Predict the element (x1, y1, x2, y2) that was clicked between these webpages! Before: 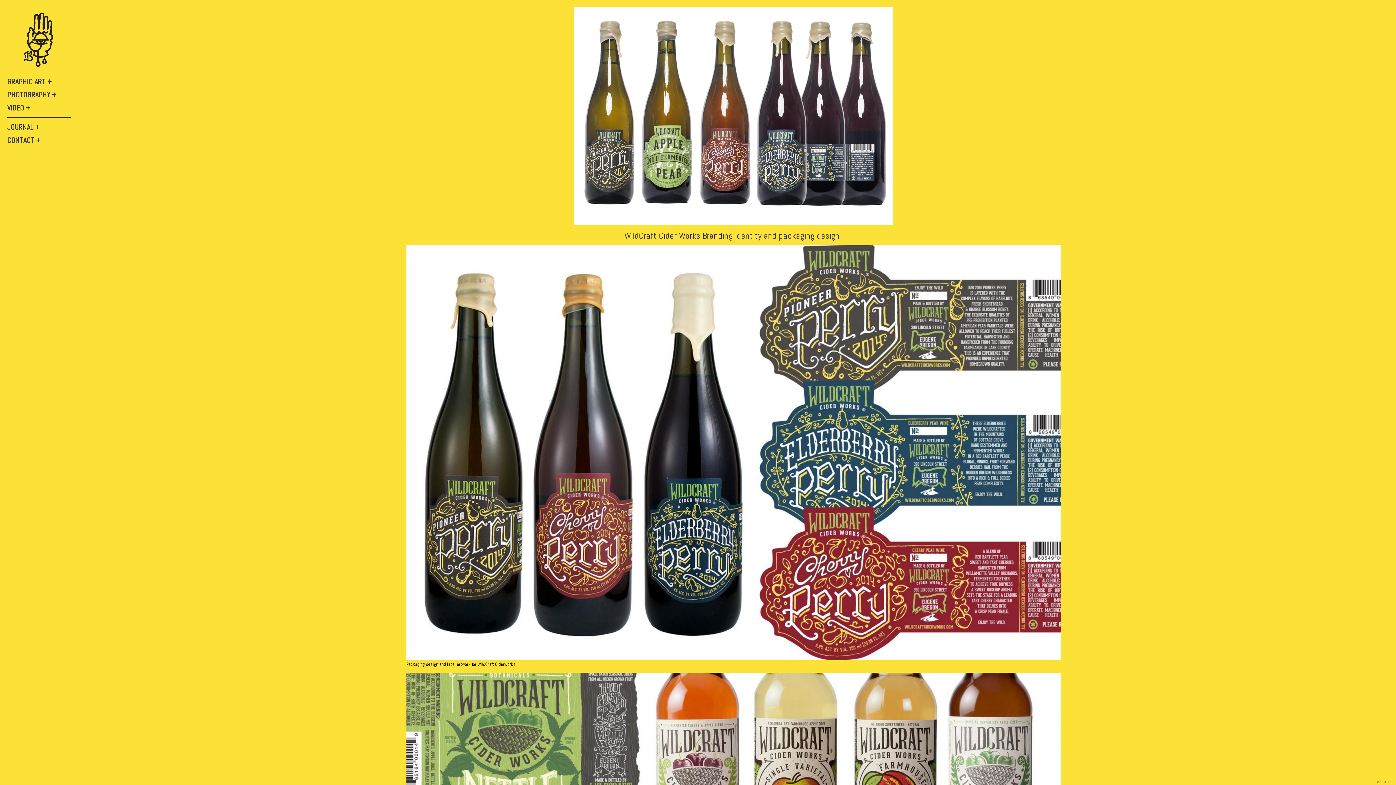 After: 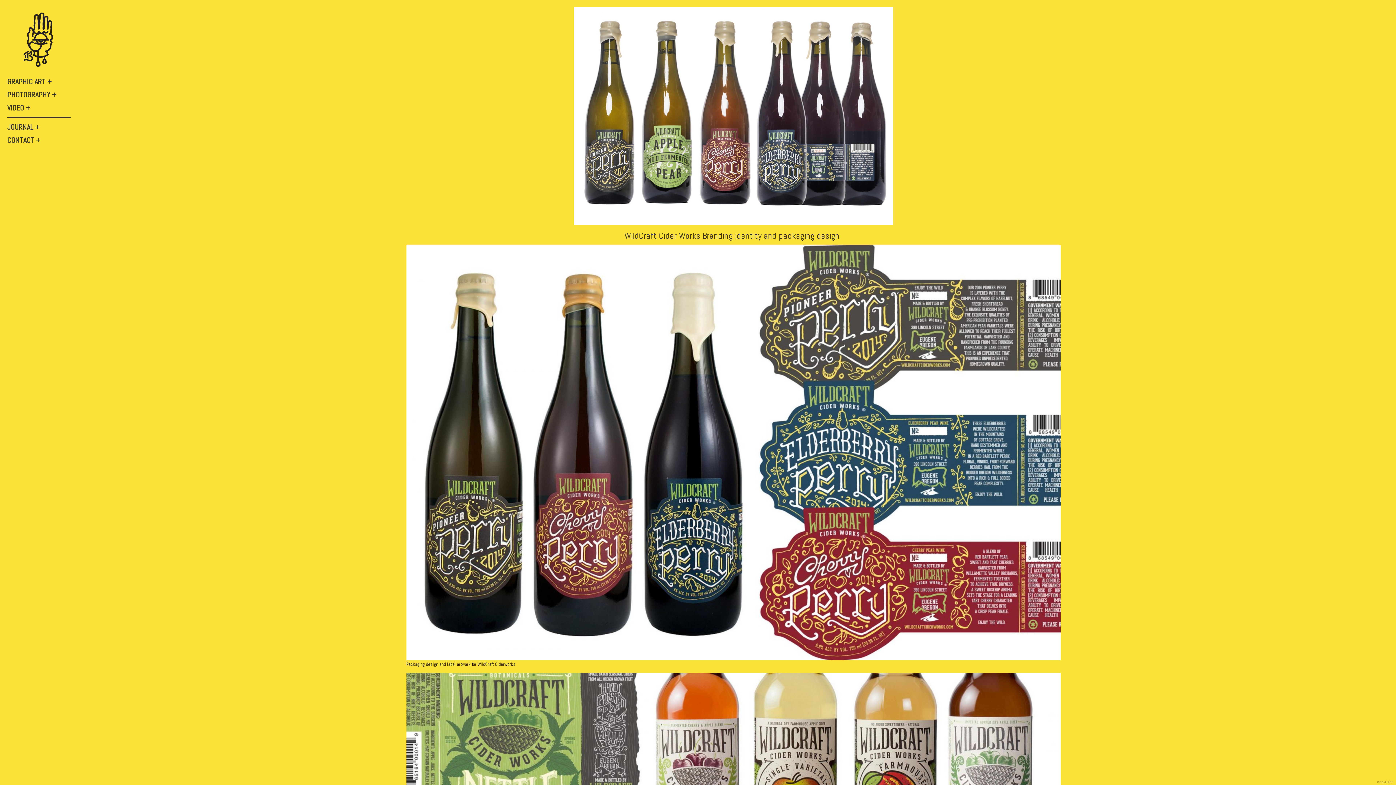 Action: label: WildCraft Cider Works Branding identity and packaging design bbox: (624, 230, 839, 241)